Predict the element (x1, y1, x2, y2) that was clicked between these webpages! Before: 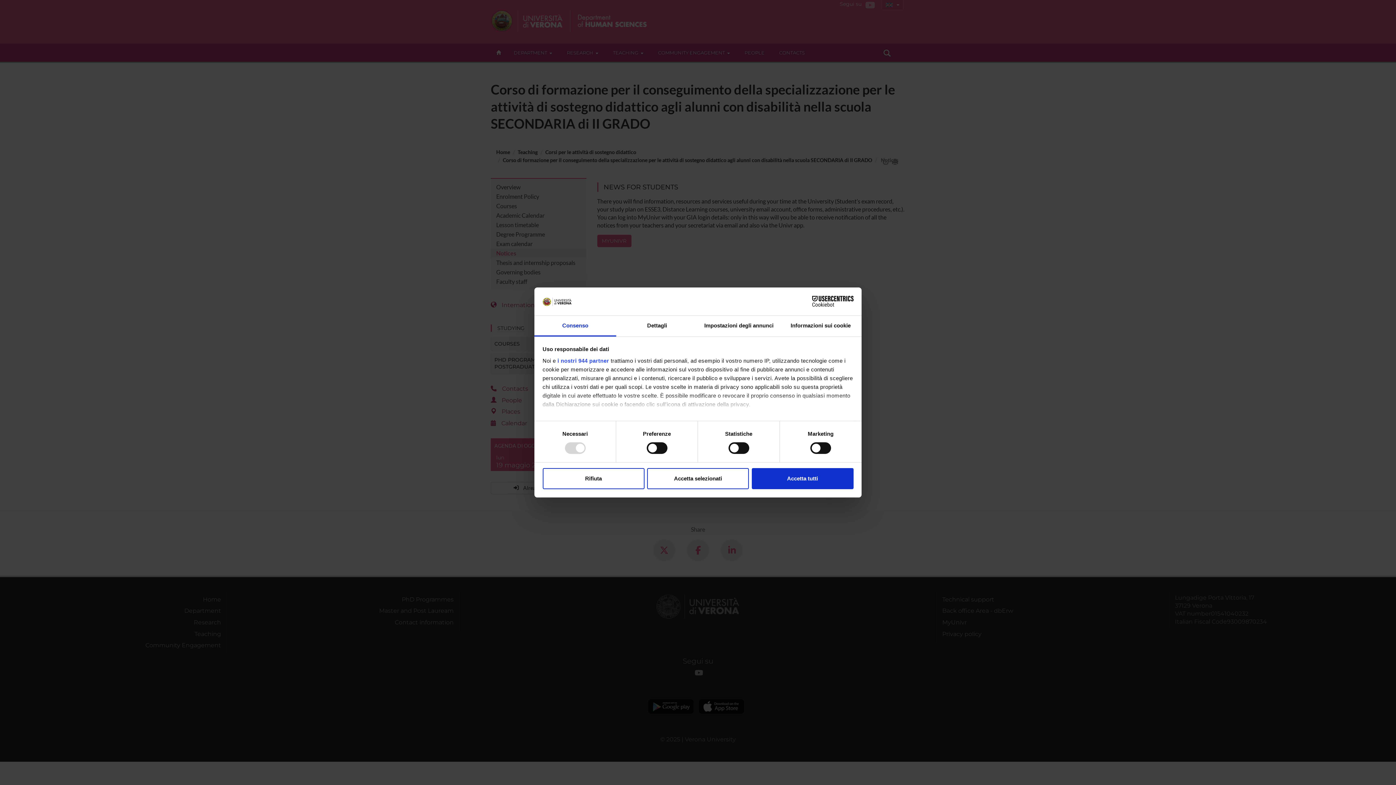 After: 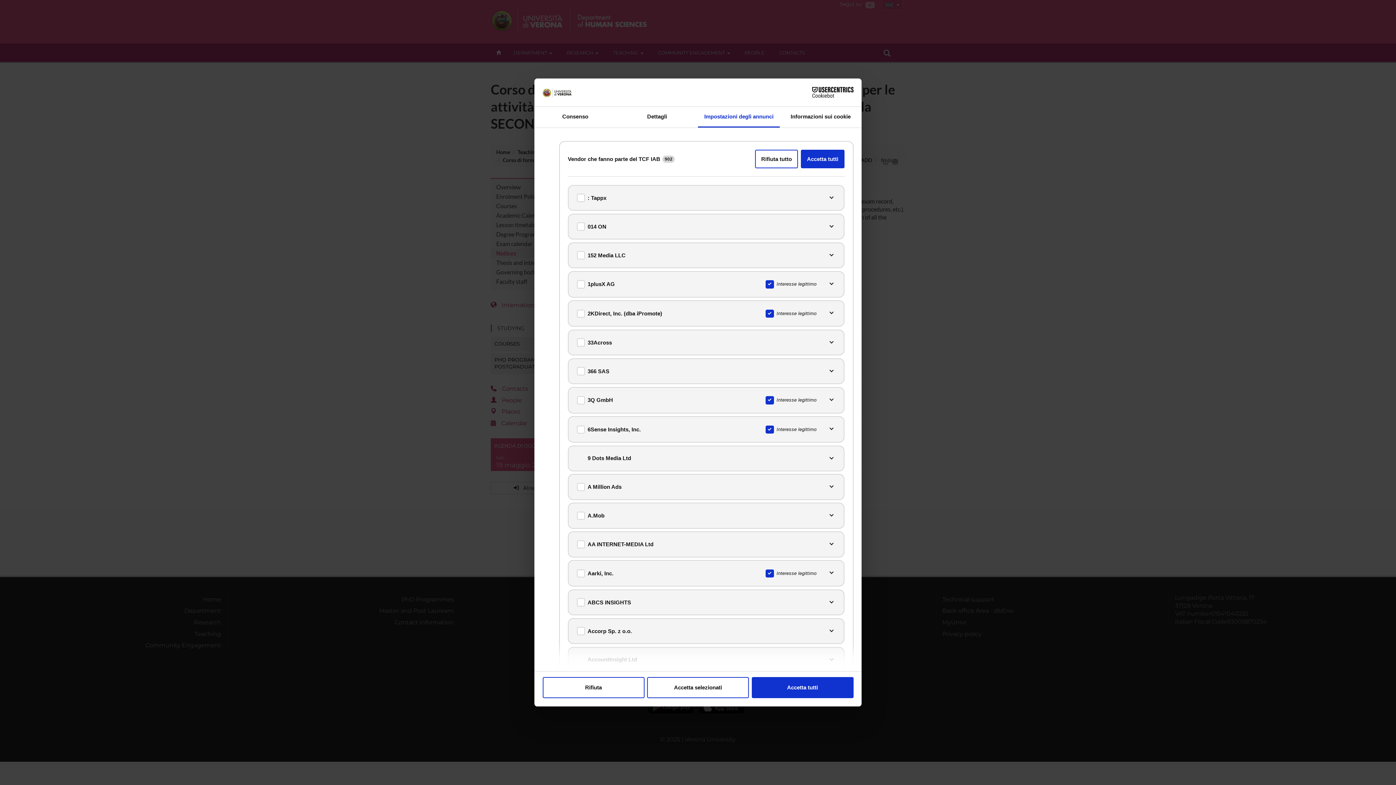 Action: bbox: (557, 357, 609, 363) label: i nostri 944 partner